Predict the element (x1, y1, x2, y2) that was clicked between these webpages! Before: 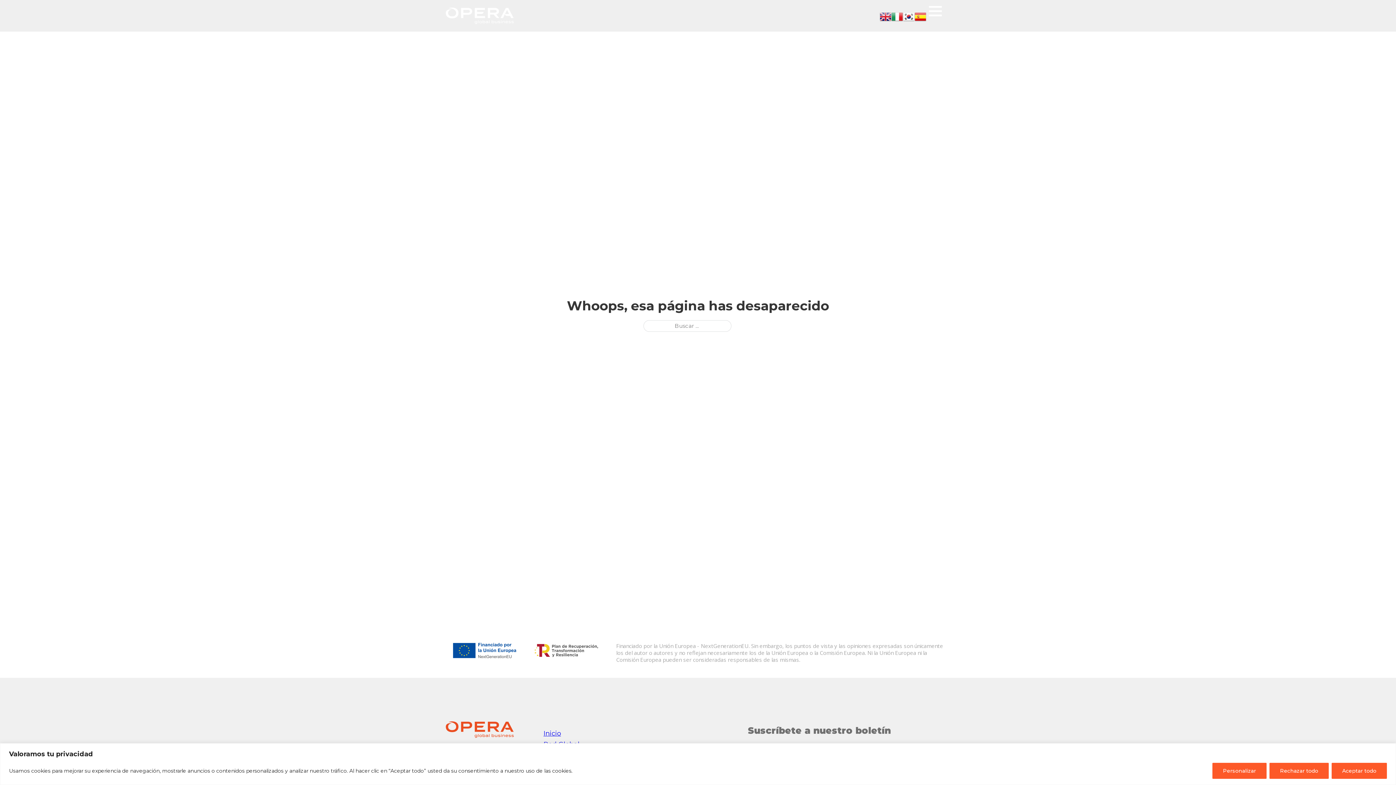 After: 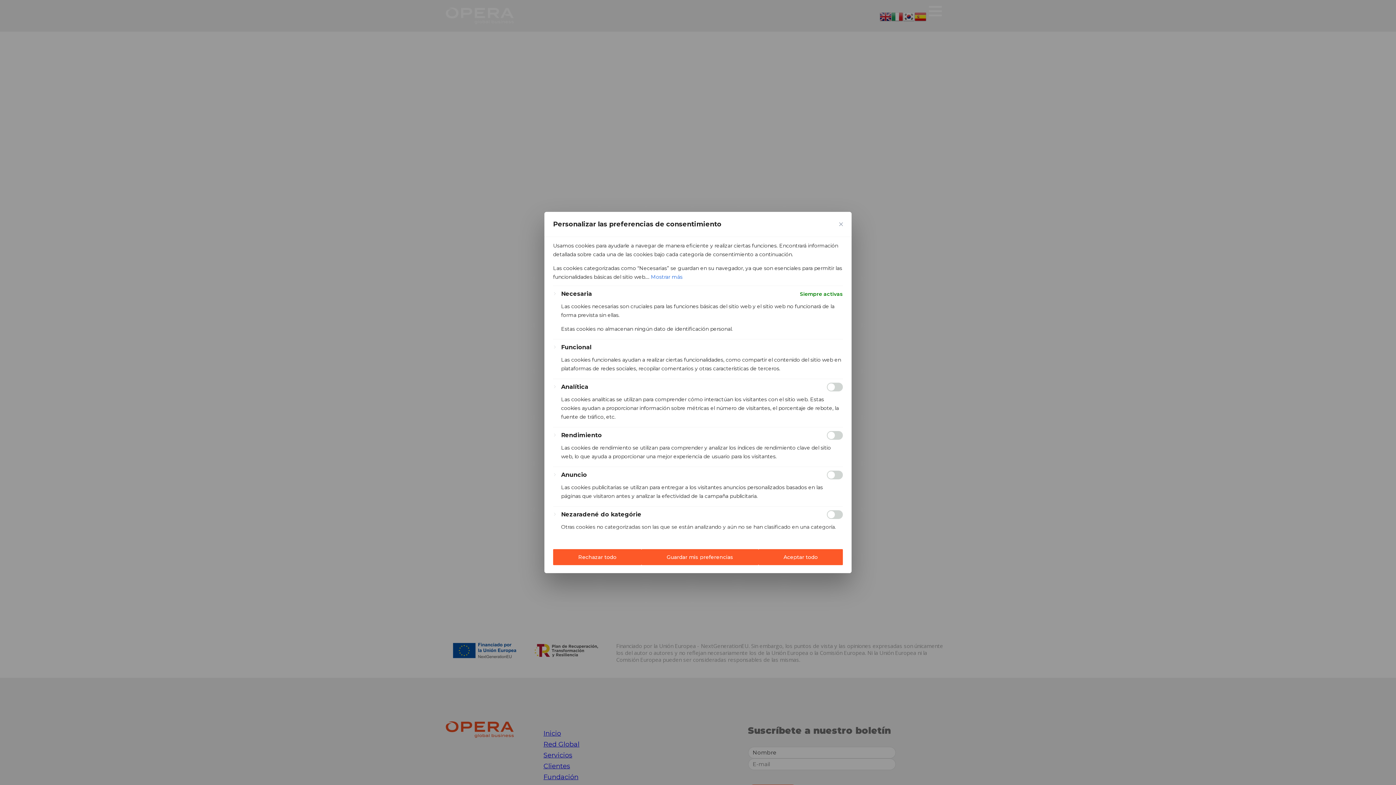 Action: bbox: (1212, 763, 1266, 779) label: Personalizar